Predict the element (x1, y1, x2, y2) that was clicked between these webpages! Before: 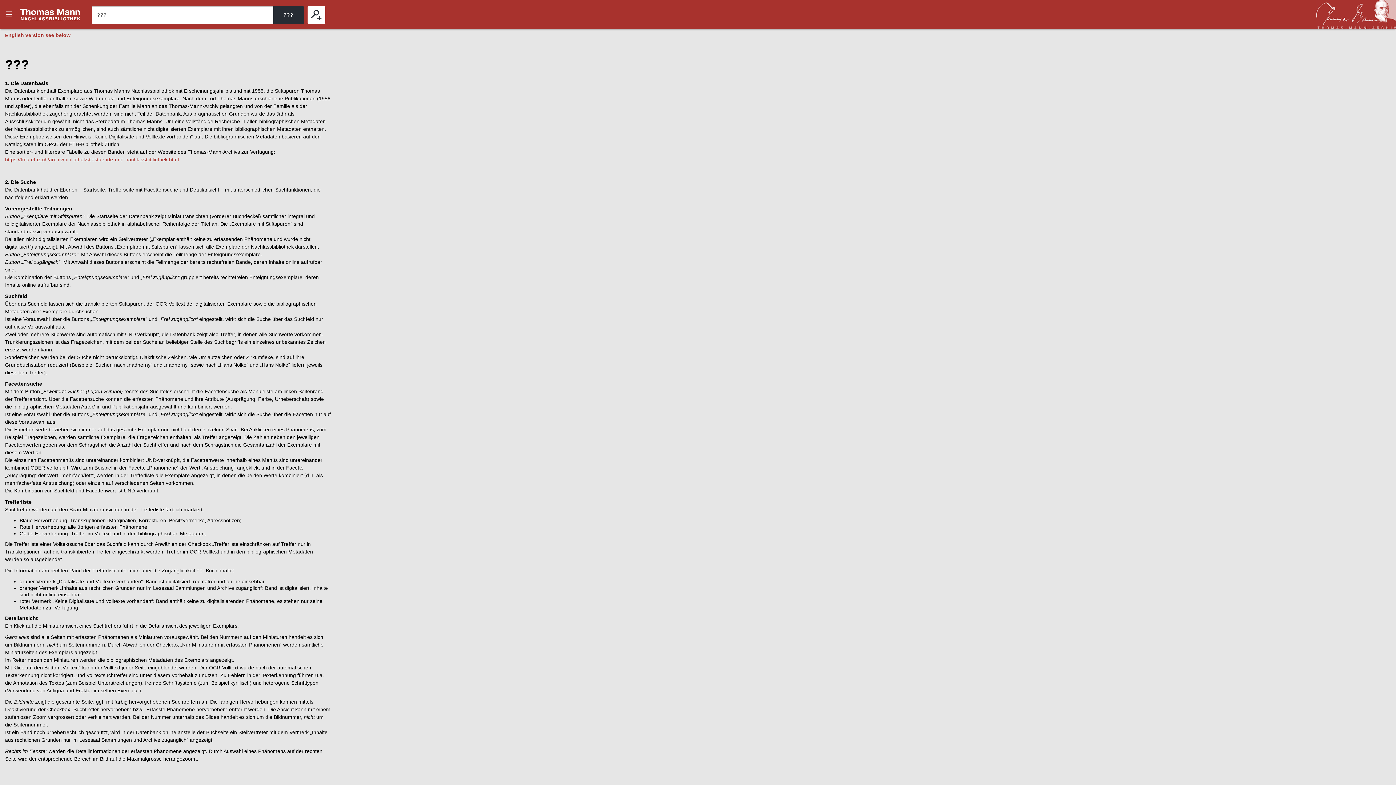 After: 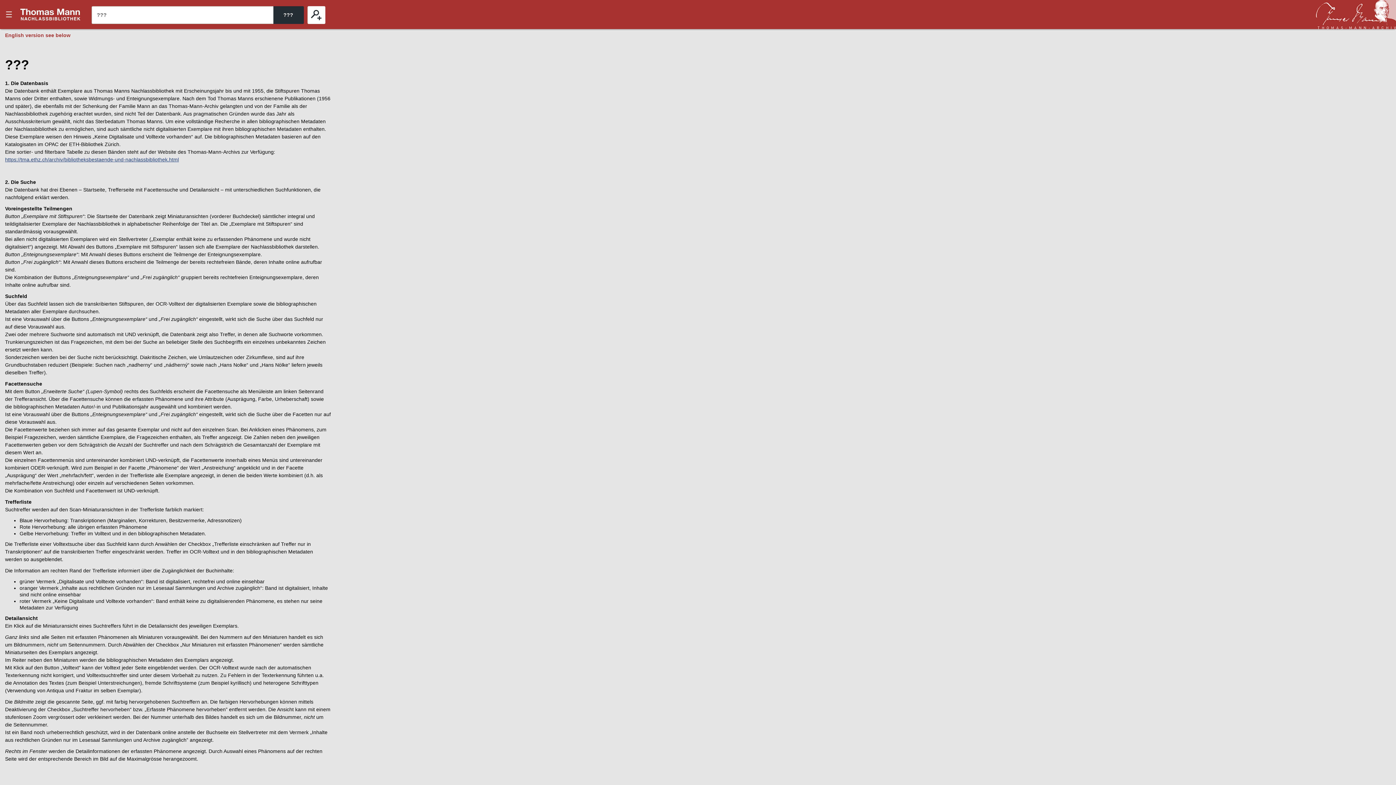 Action: label: https://tma.ethz.ch/archiv/bibliotheksbestaende-und-nachlassbibliothek.html bbox: (5, 156, 178, 162)